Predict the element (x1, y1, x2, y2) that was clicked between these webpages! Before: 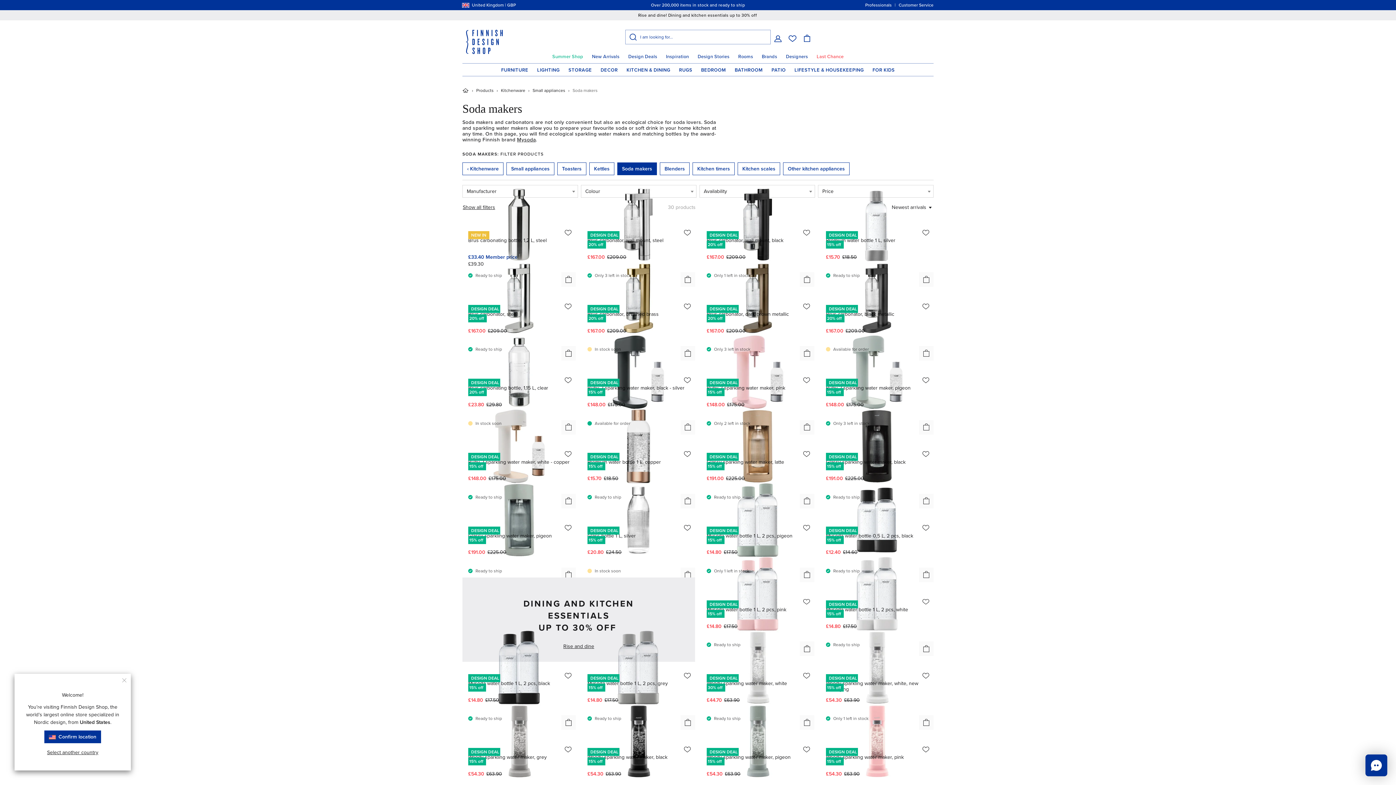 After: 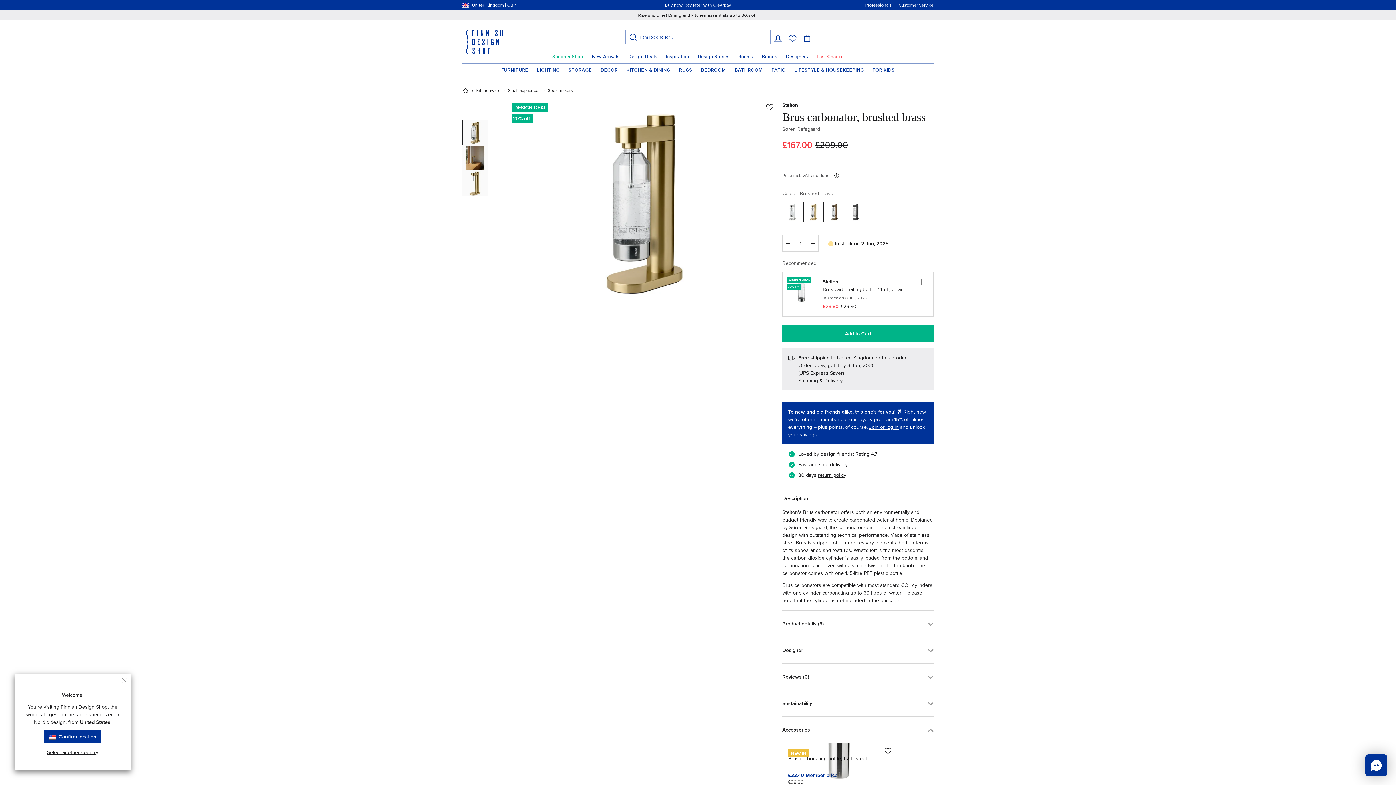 Action: bbox: (581, 298, 695, 366) label: Stelton
Brus carbonator, brushed brass
£167.00 £209.00

In stock soon